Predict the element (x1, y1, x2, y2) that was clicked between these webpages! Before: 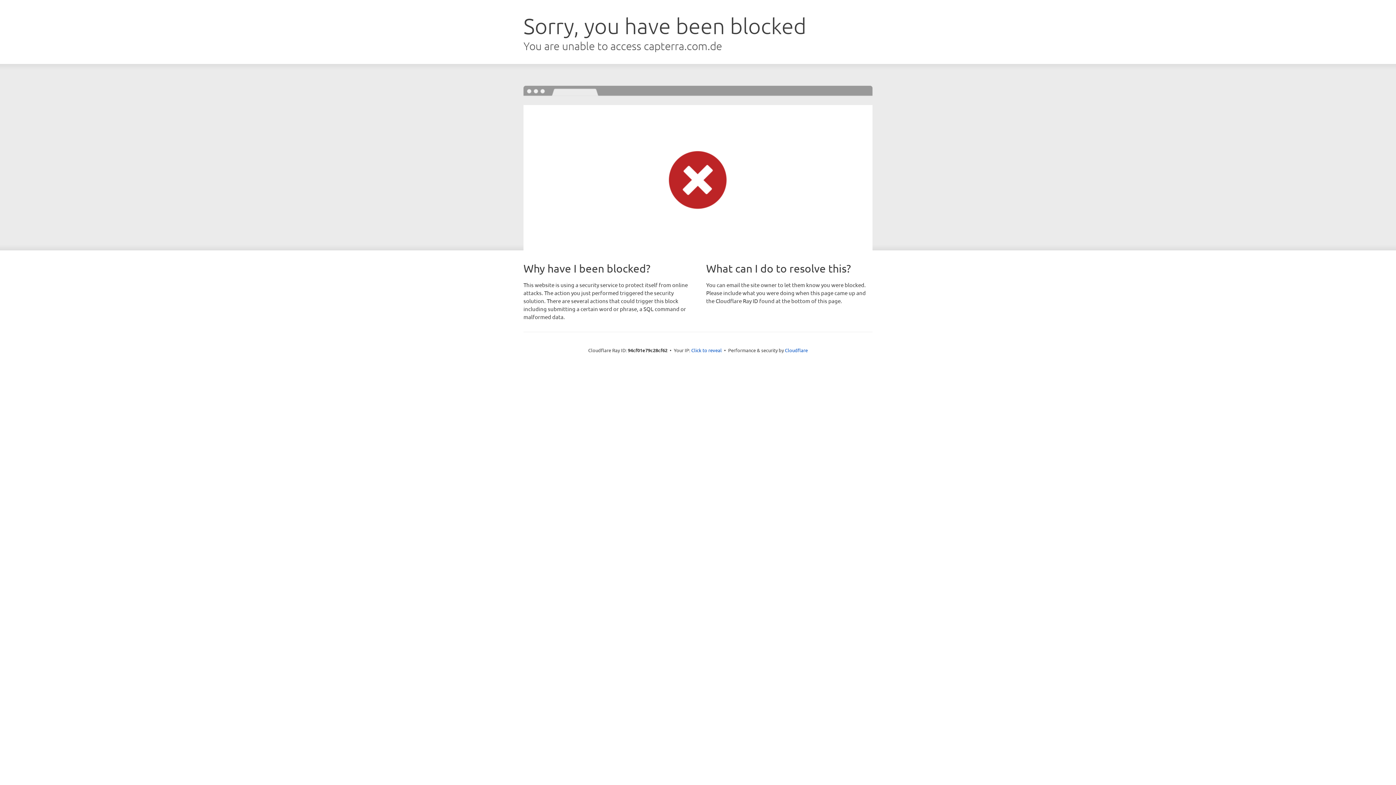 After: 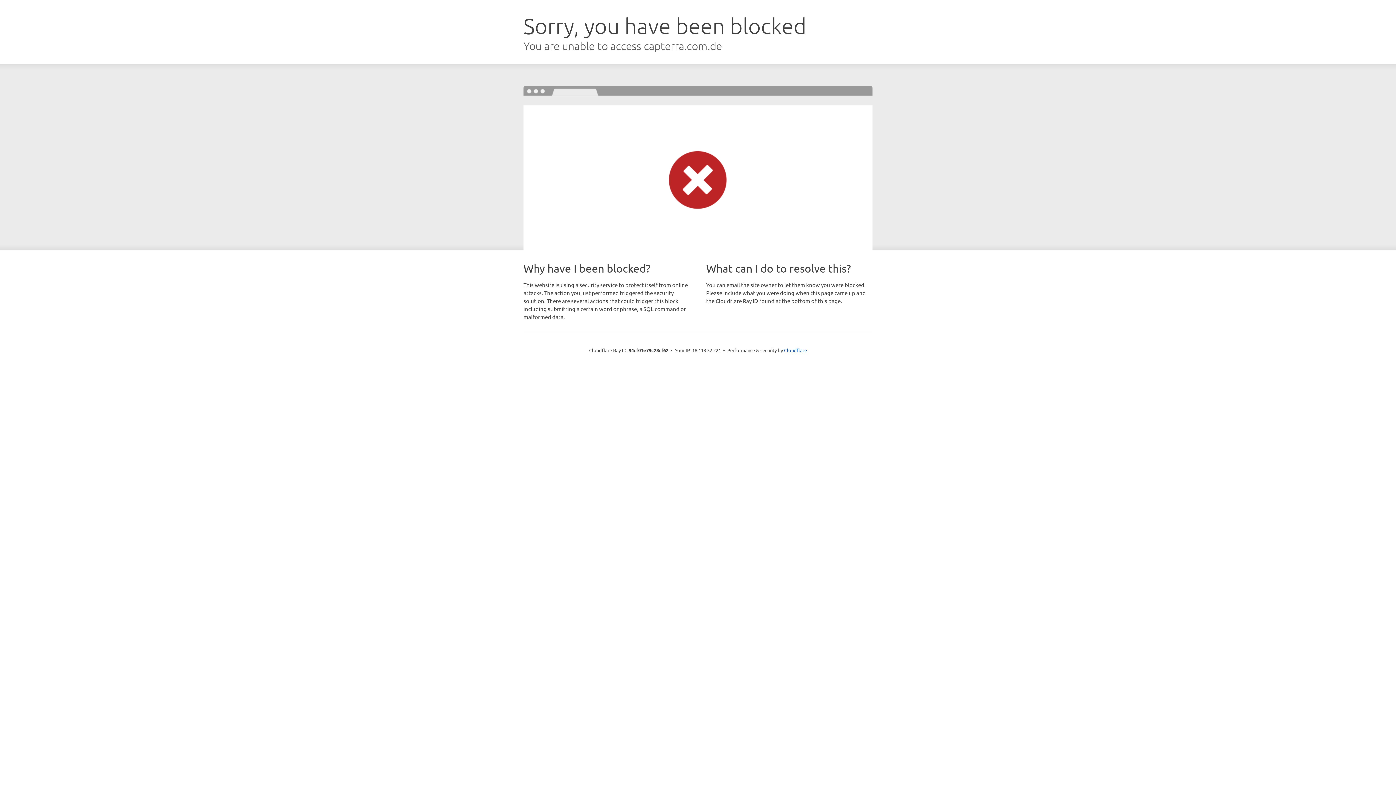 Action: label: Click to reveal bbox: (691, 346, 722, 353)